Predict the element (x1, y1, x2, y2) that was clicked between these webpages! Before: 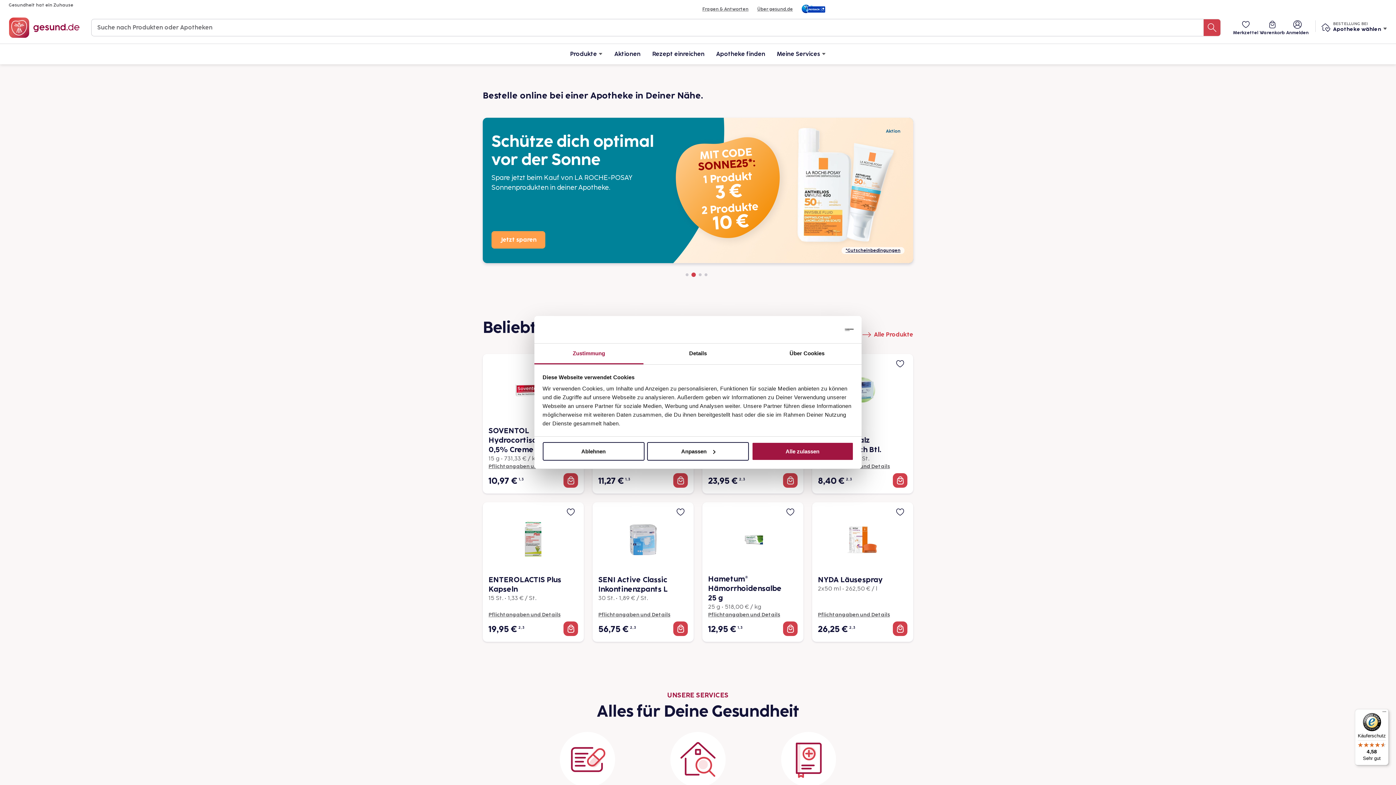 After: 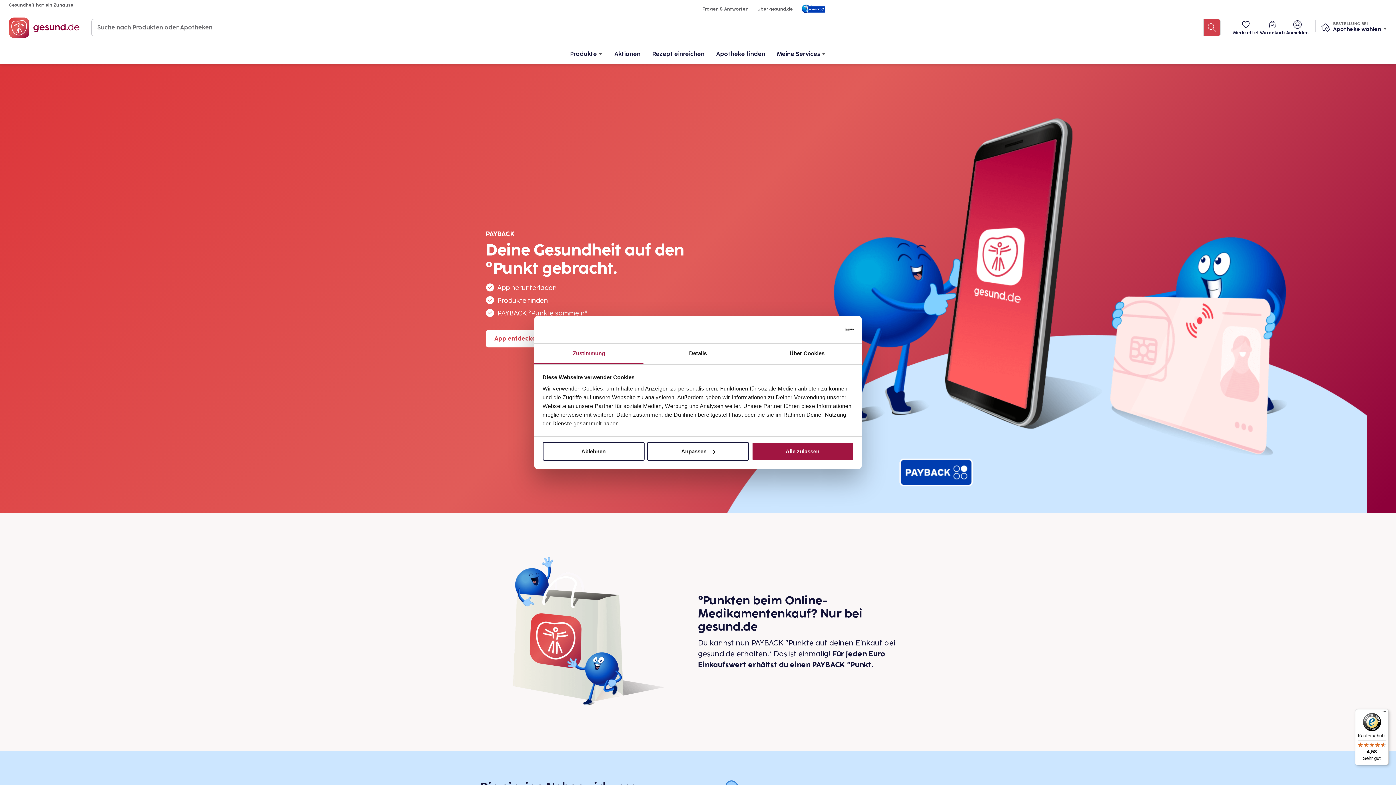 Action: bbox: (800, 2, 827, 15)